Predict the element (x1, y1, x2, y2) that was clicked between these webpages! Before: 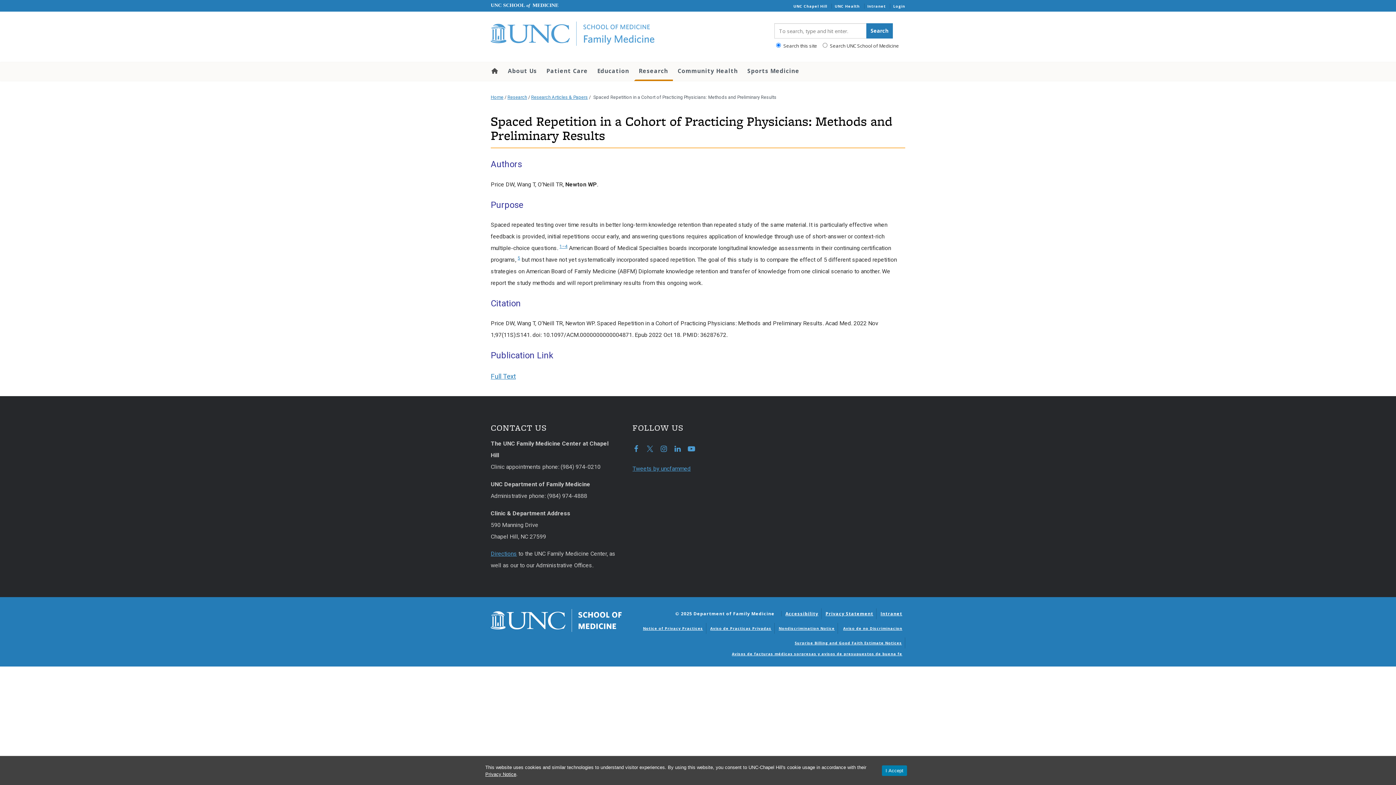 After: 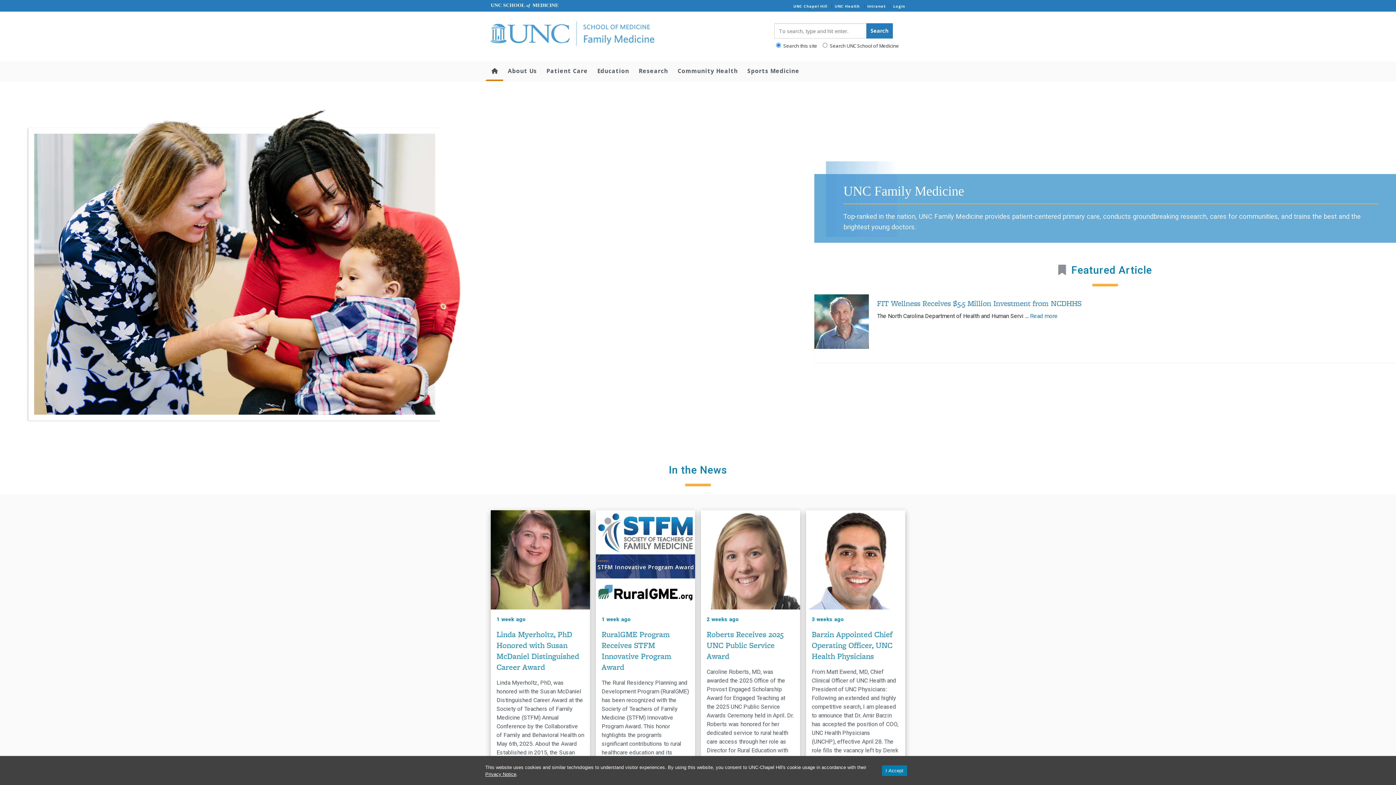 Action: label: Go To Department of Family Medicine Home Page bbox: (490, 21, 709, 47)